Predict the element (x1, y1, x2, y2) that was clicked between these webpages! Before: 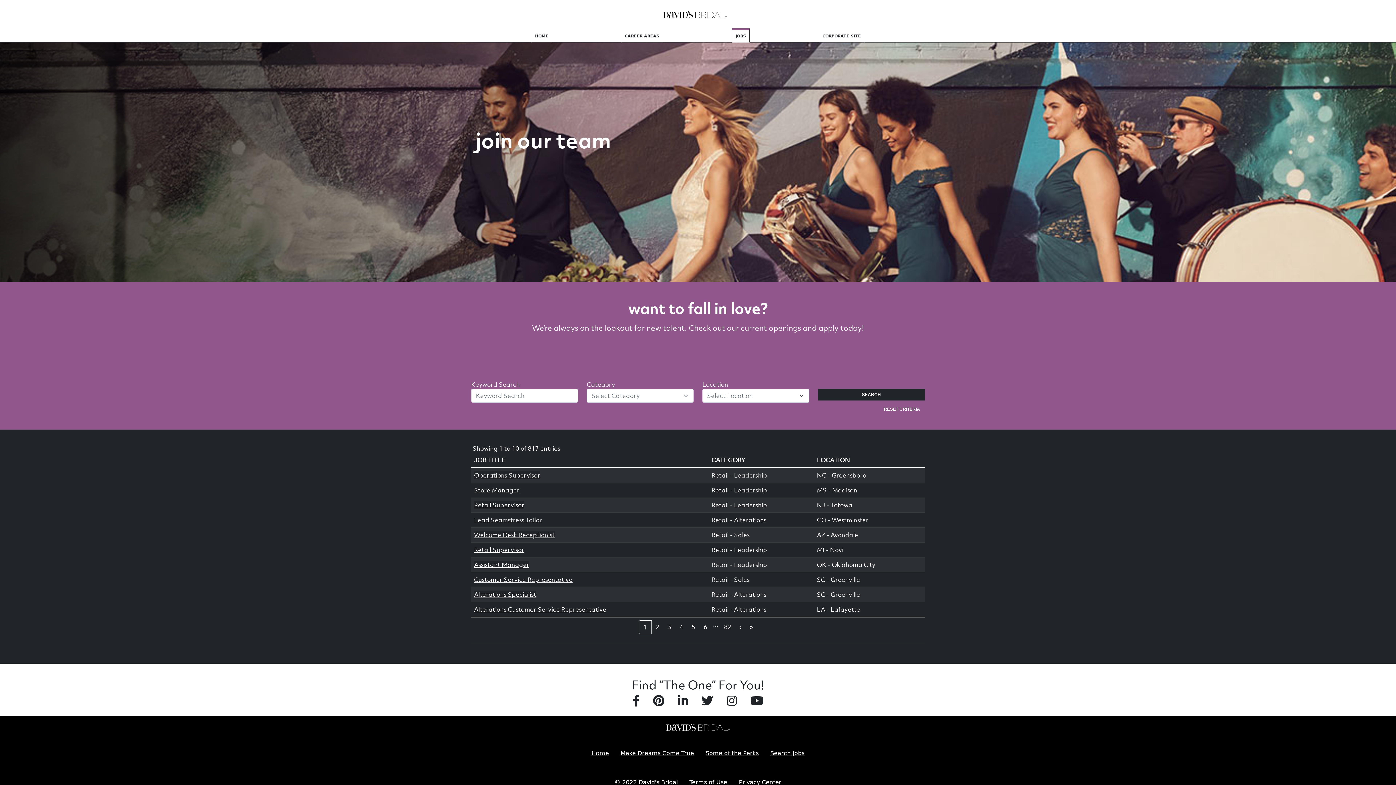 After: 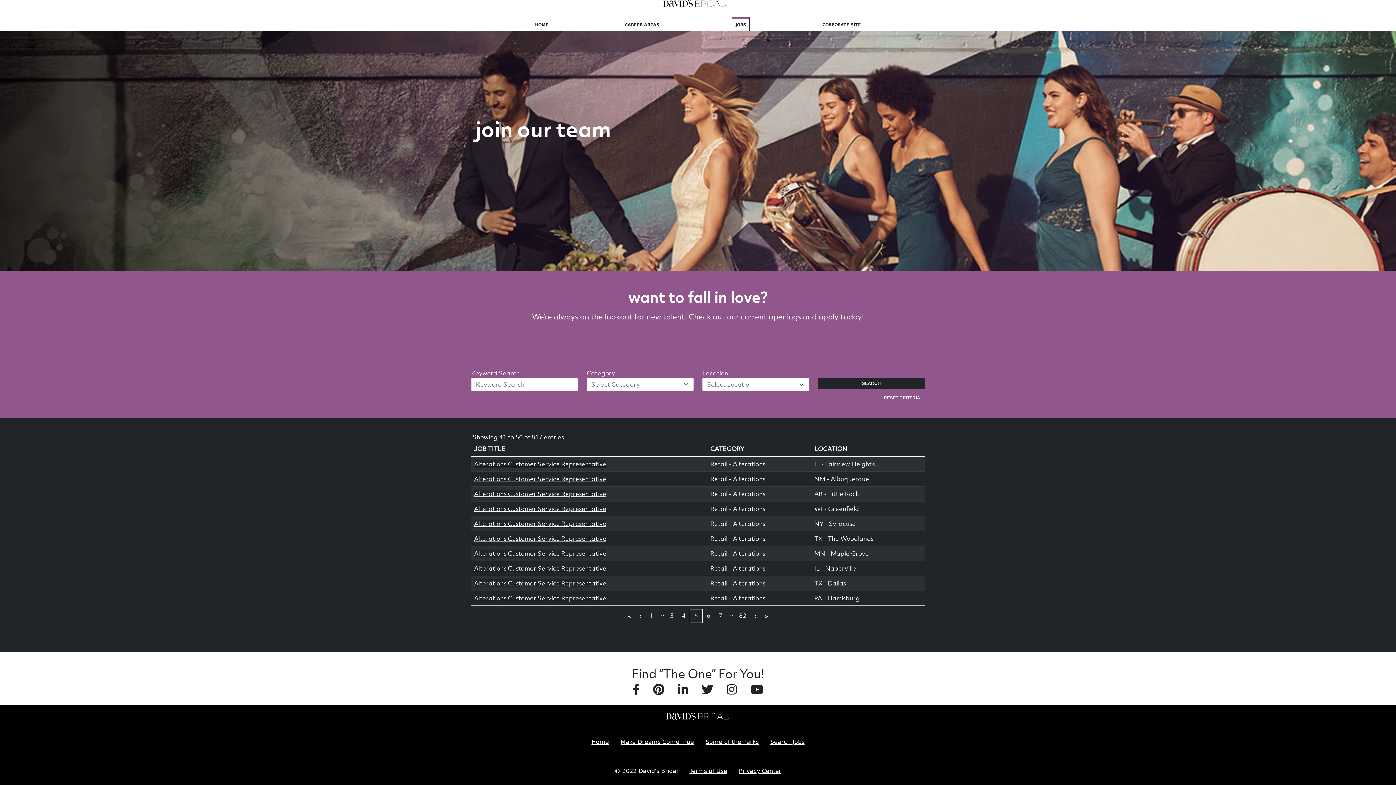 Action: label: 5 bbox: (687, 620, 699, 633)